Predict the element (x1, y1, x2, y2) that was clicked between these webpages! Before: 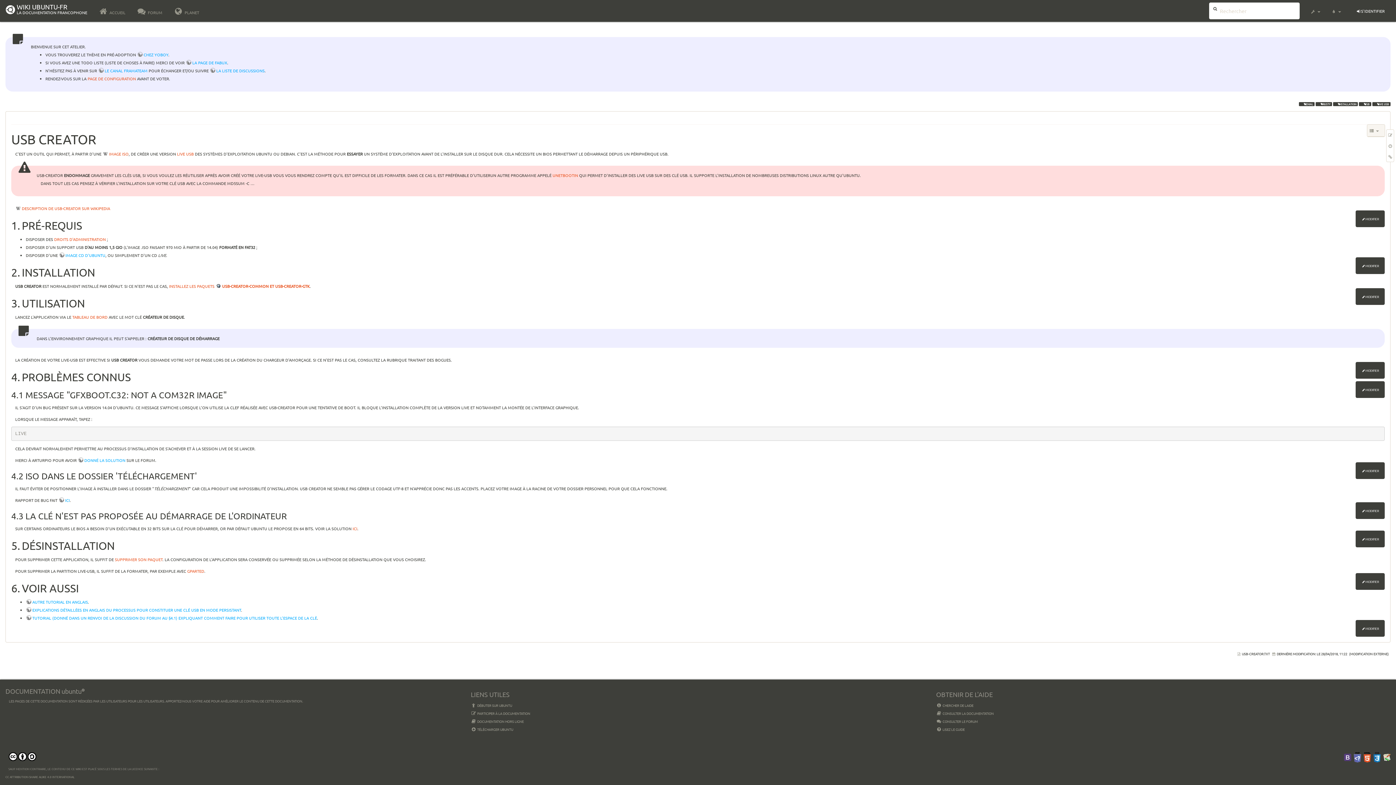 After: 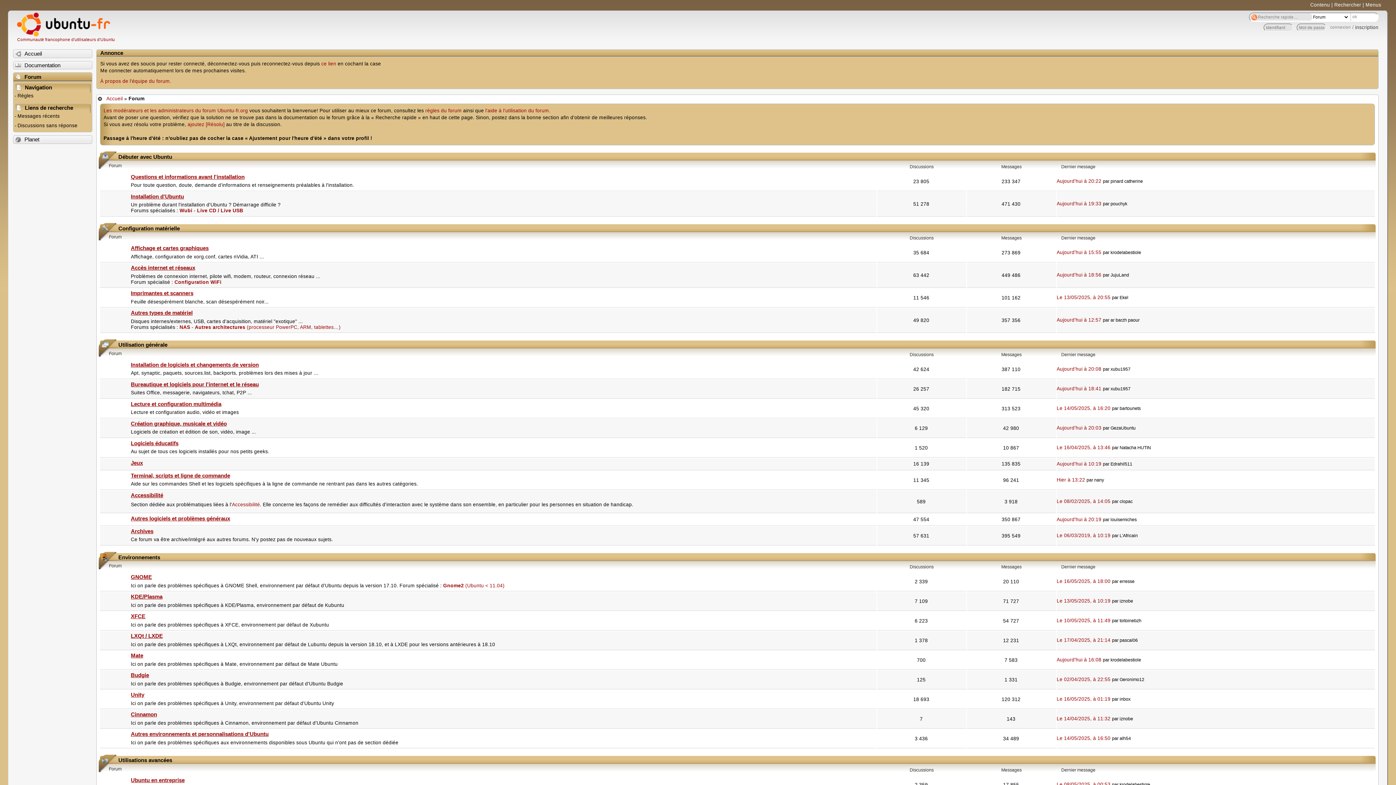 Action: bbox: (131, 0, 167, 14) label:  FORUM